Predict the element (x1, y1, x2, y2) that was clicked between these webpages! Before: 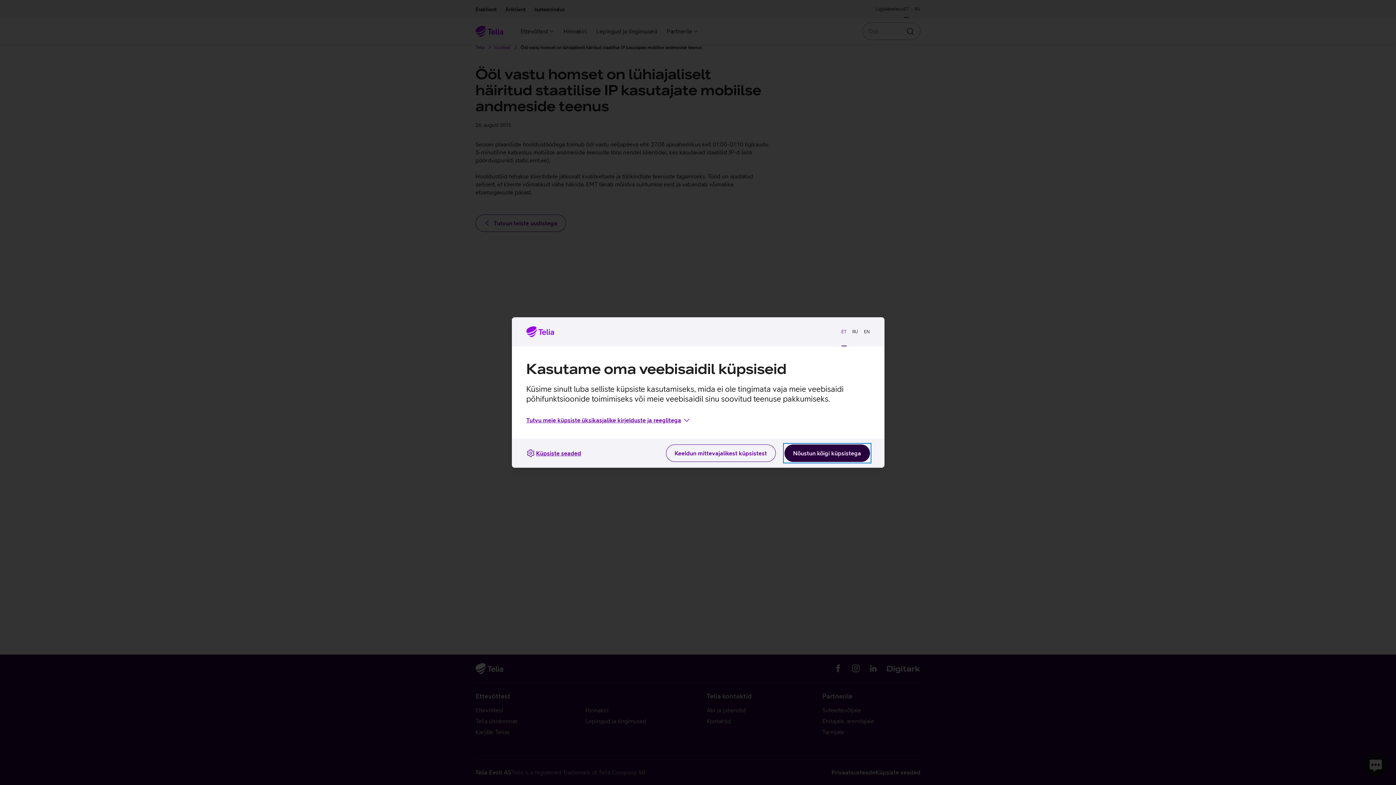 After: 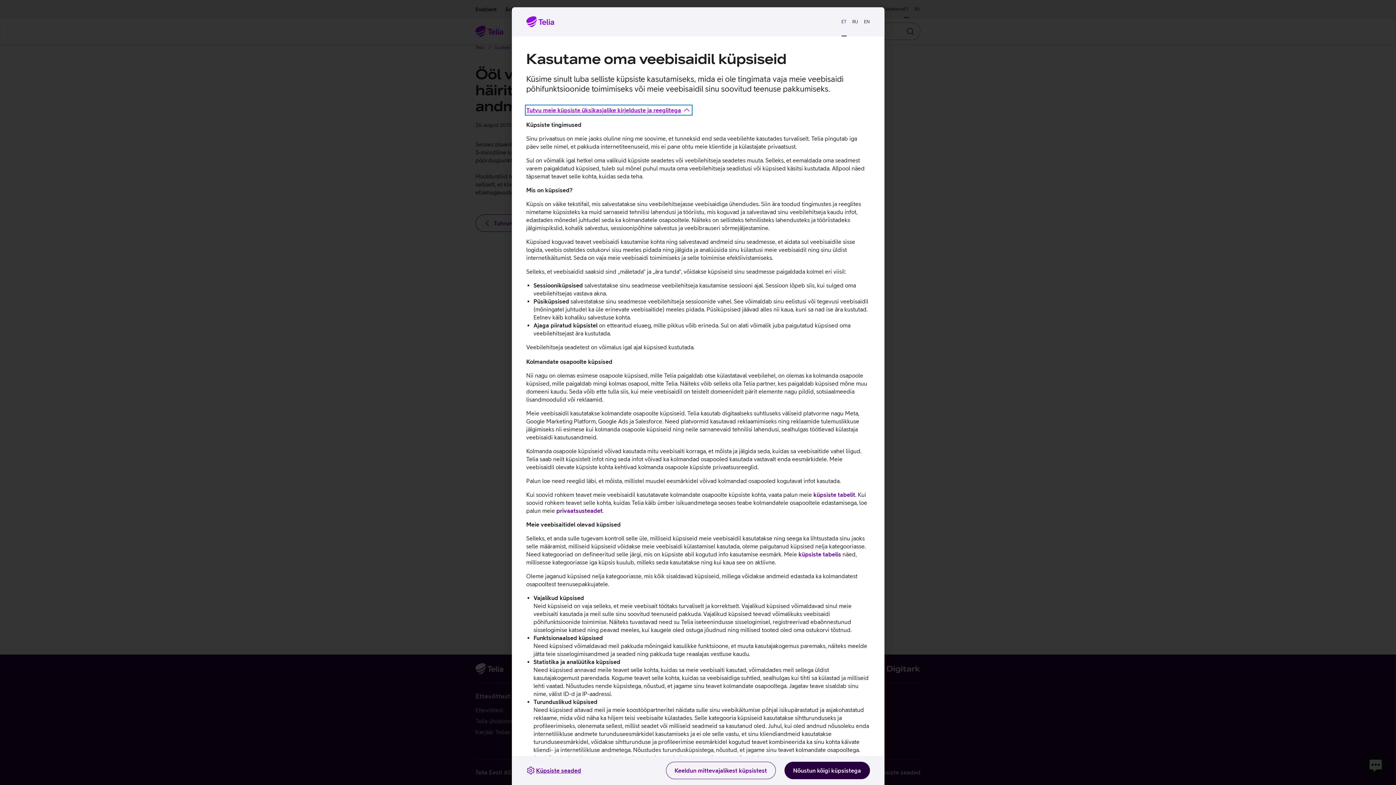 Action: bbox: (526, 416, 691, 424) label: Tutvu meie küpsiste üksikasjalike kirjelduste ja reeglitega